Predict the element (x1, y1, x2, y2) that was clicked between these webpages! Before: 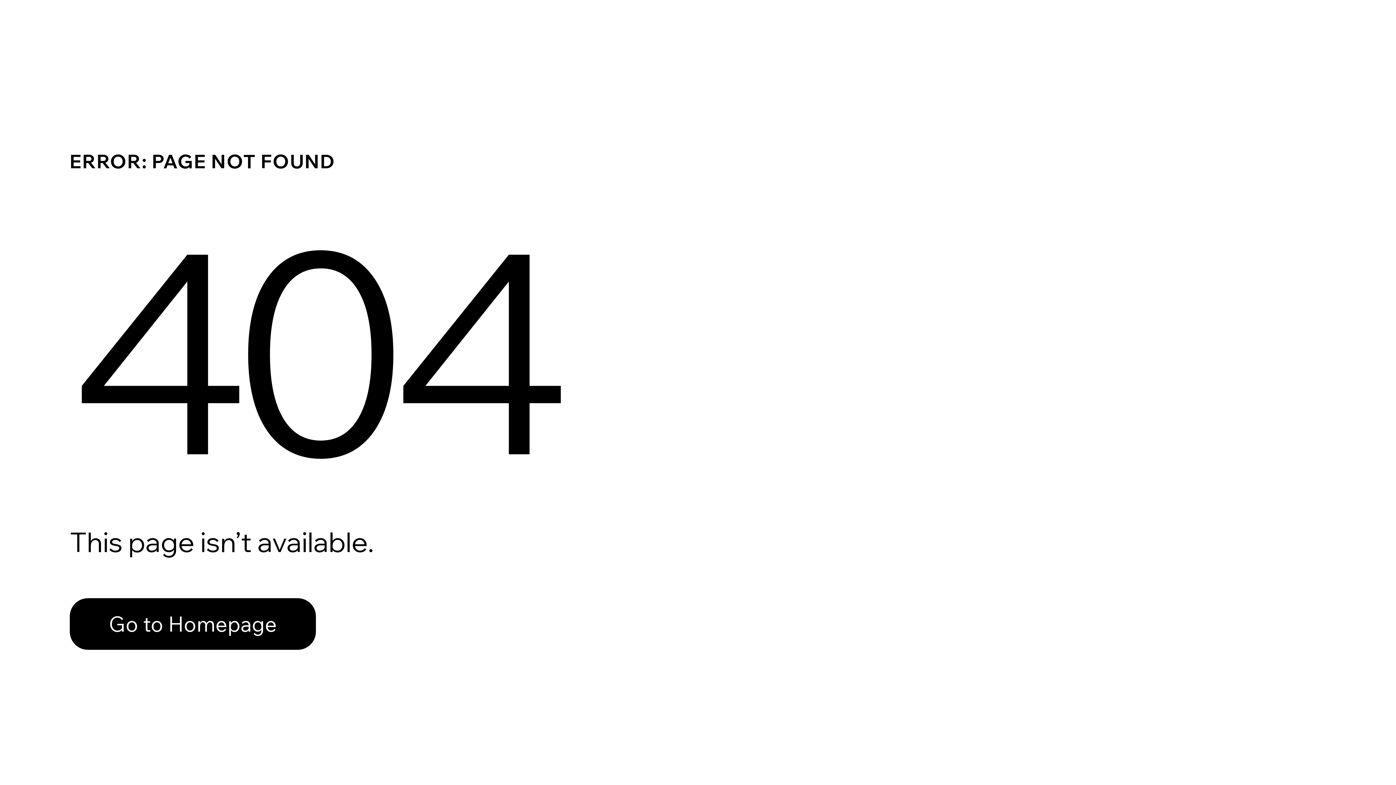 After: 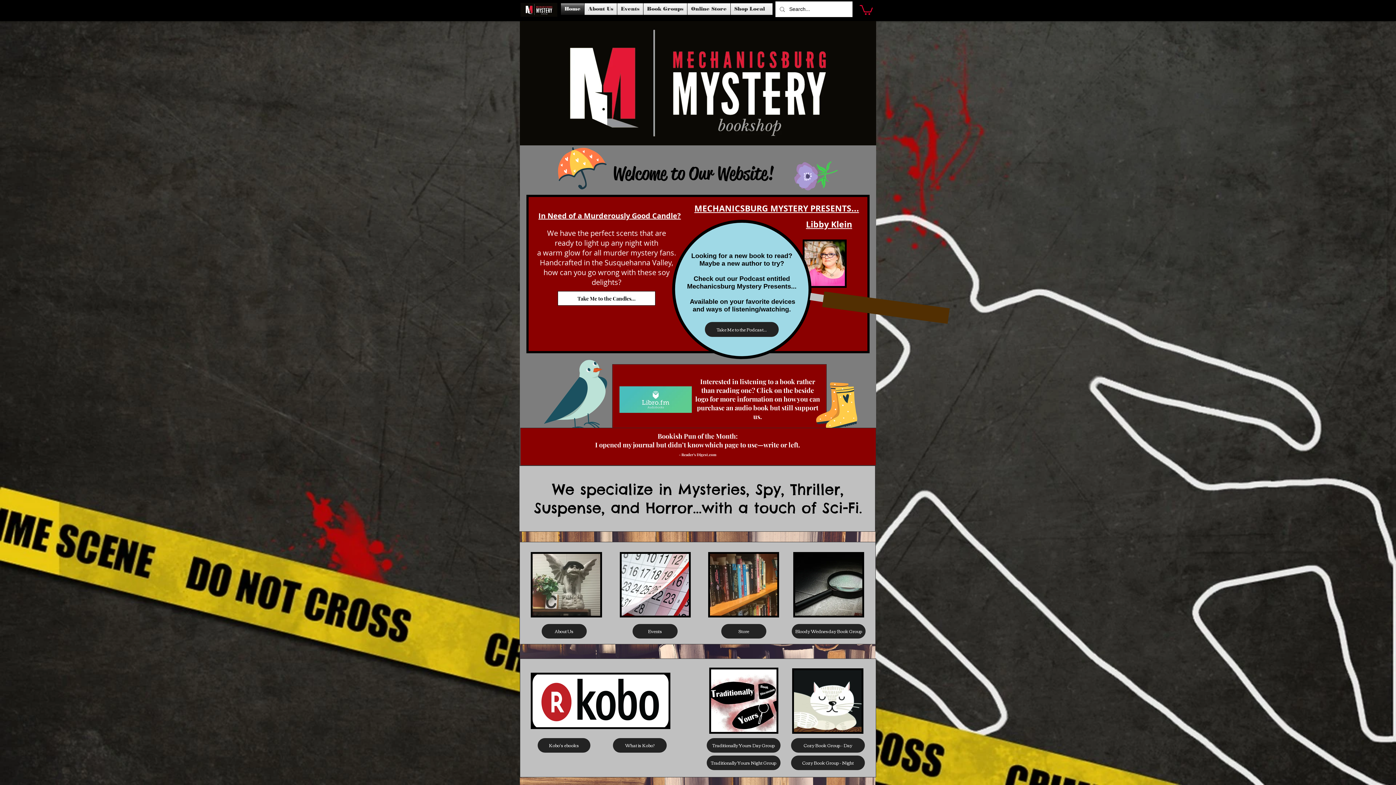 Action: label: Go to Homepage bbox: (69, 582, 768, 659)